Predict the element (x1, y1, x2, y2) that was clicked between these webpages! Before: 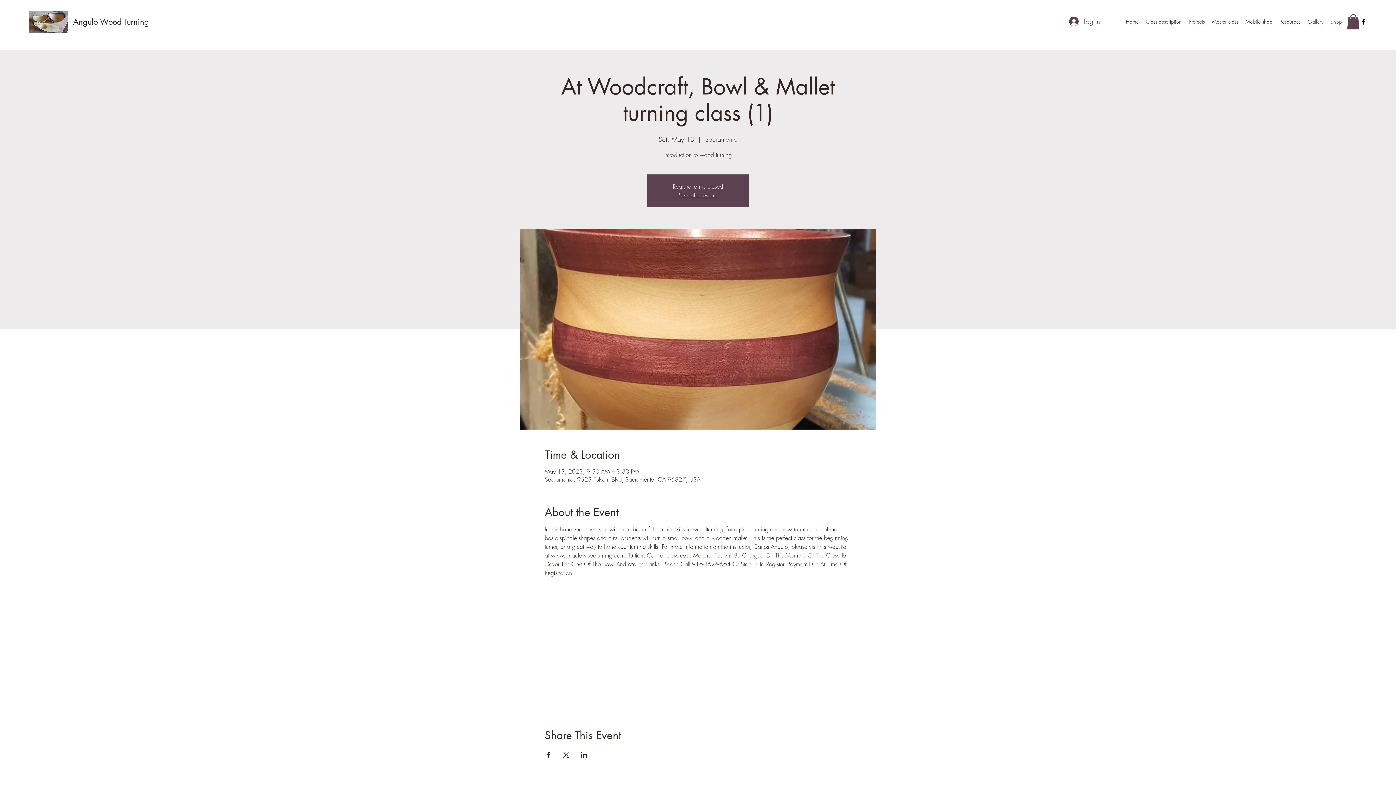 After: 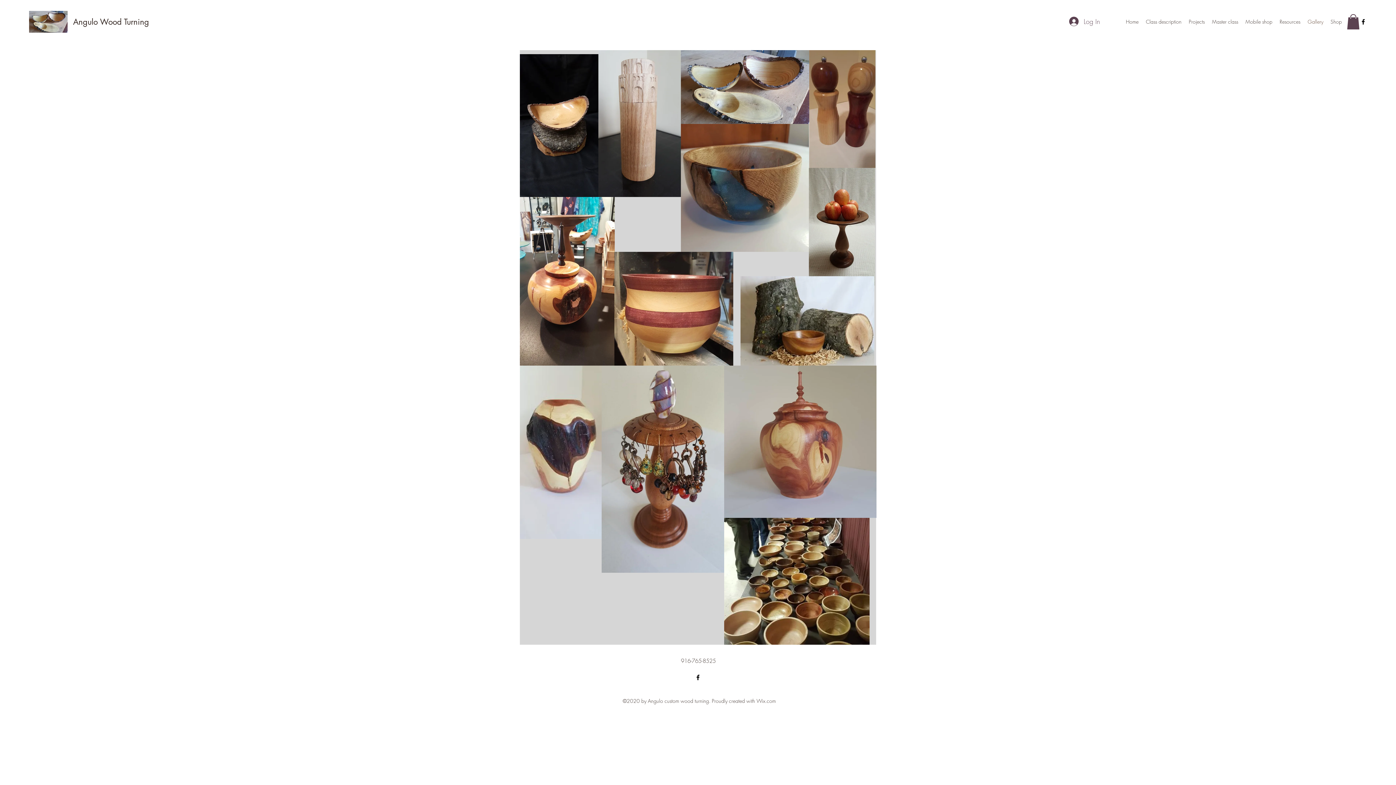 Action: bbox: (1304, 16, 1327, 27) label: Gallery